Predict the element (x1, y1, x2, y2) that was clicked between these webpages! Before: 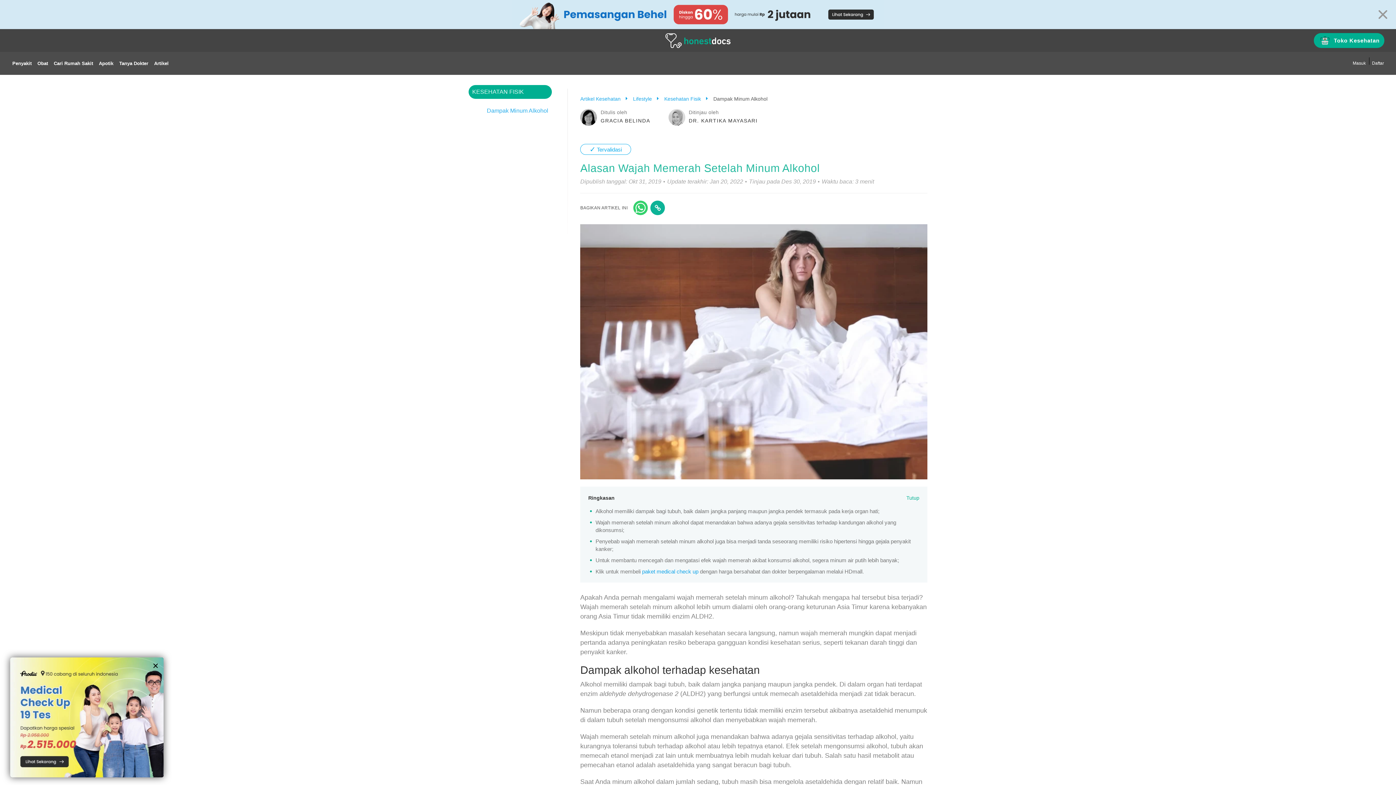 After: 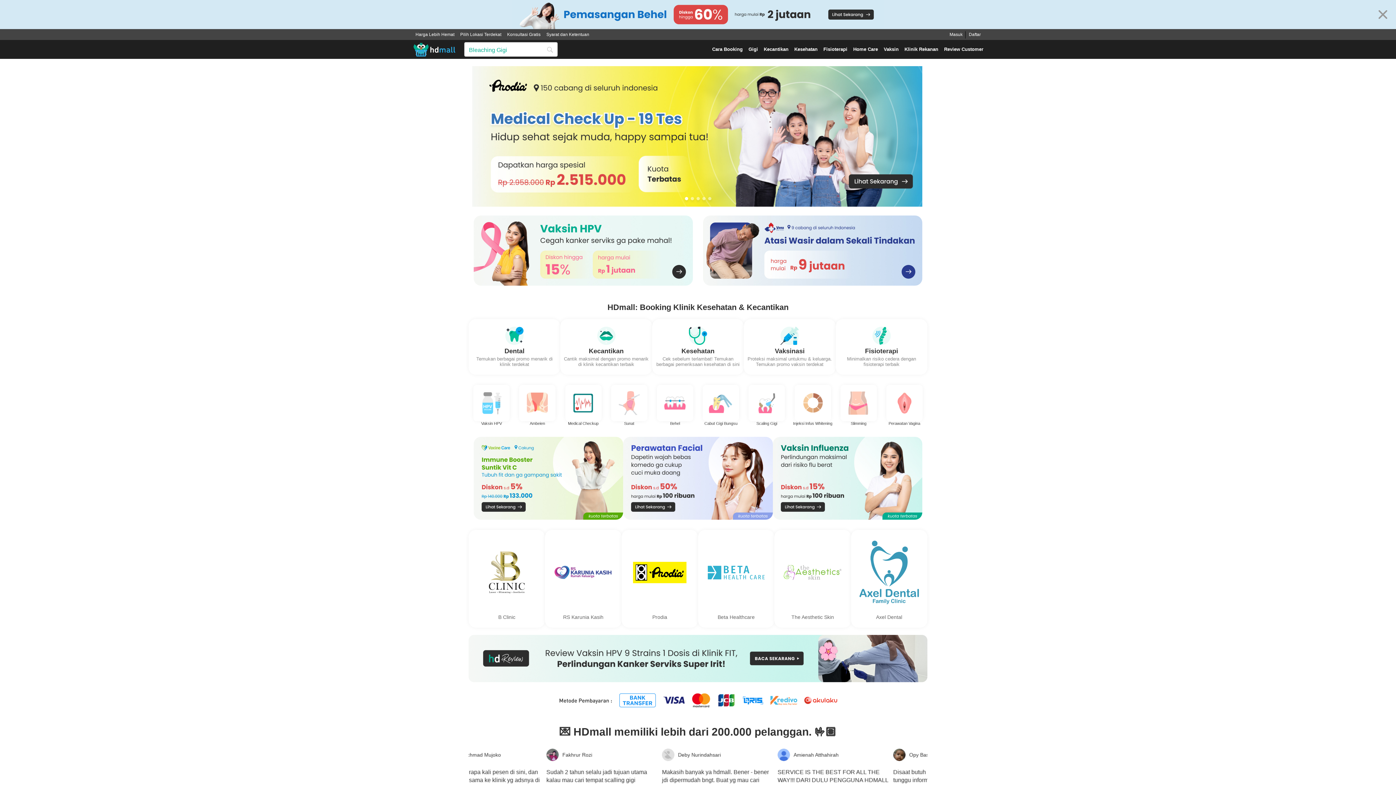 Action: bbox: (1314, 33, 1384, 48) label: Toko Kesehatan
HDmall.id